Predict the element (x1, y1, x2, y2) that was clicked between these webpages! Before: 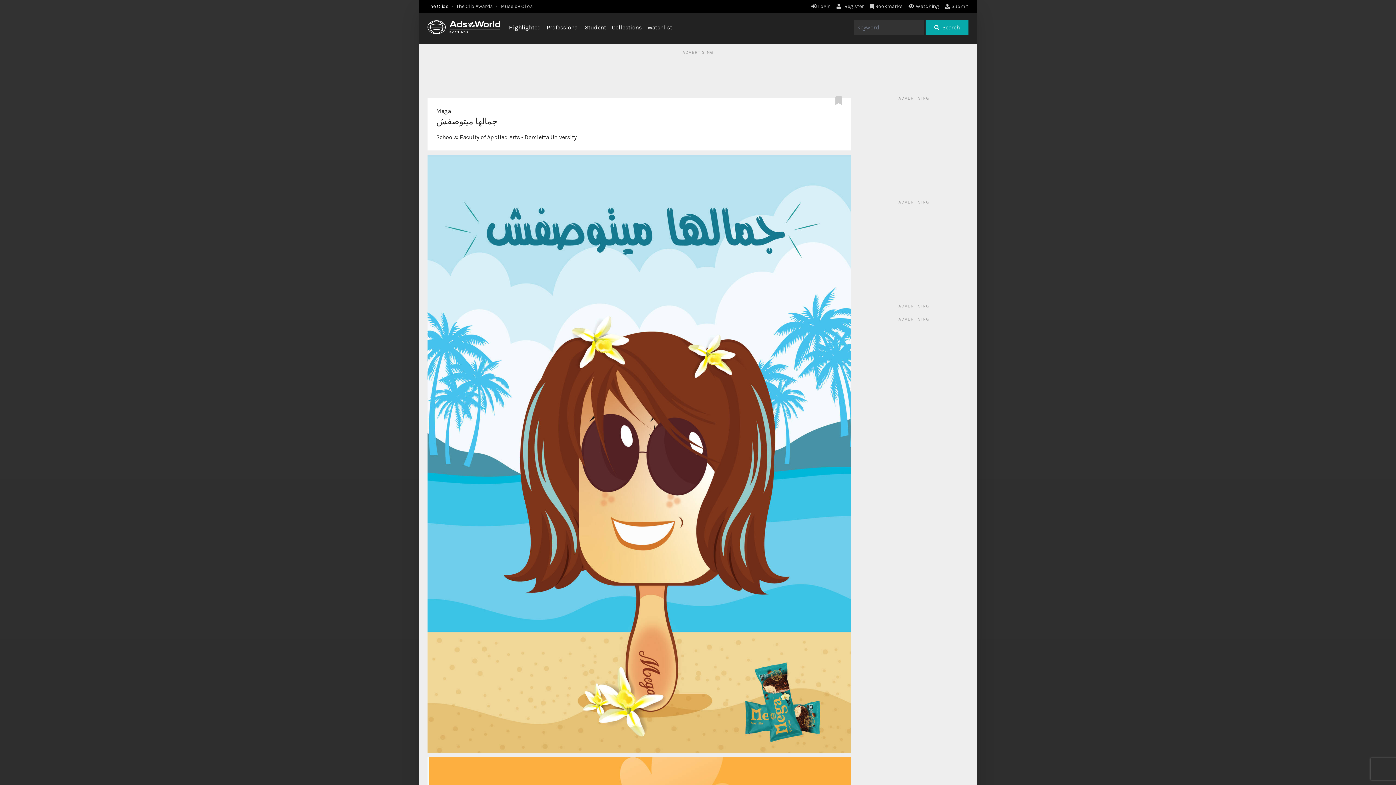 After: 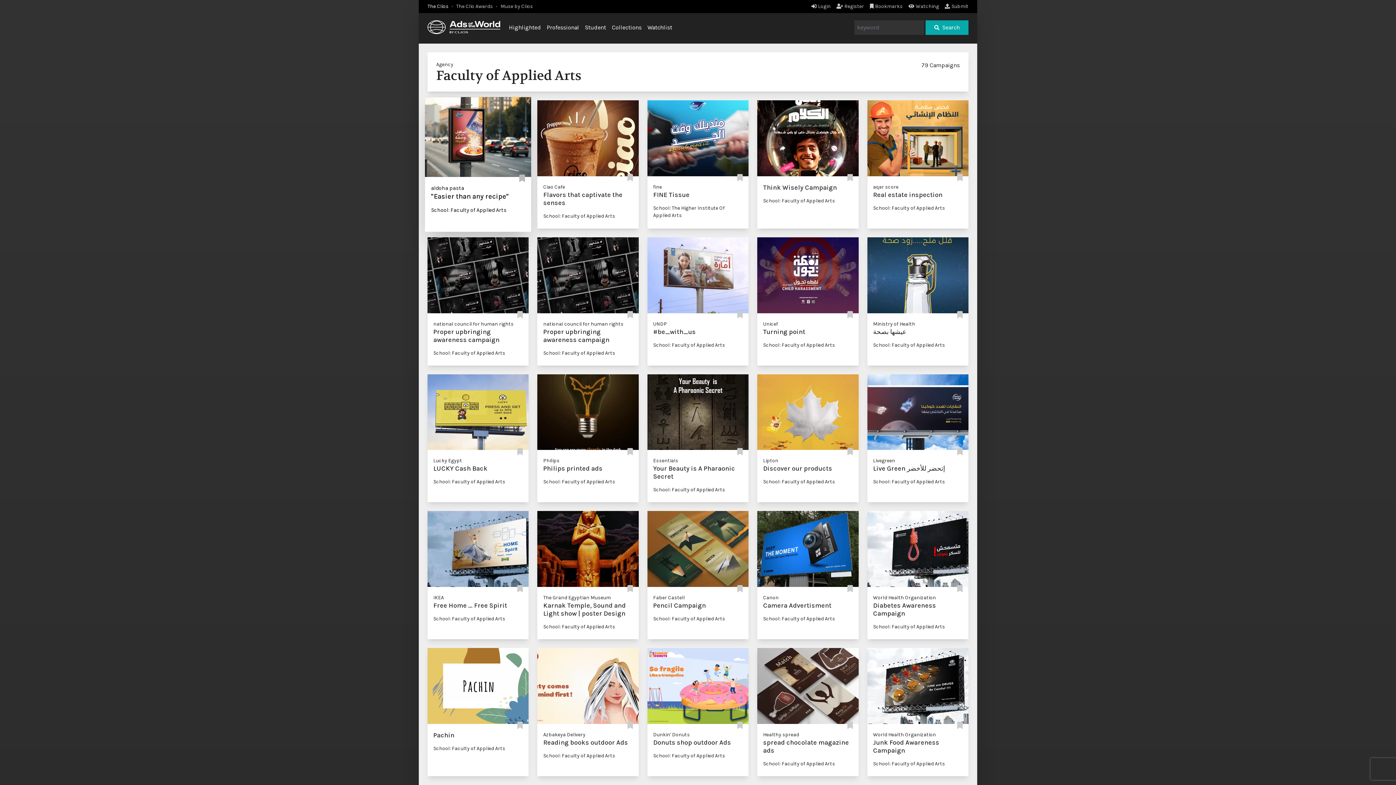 Action: bbox: (460, 133, 520, 140) label: Faculty of Applied Arts